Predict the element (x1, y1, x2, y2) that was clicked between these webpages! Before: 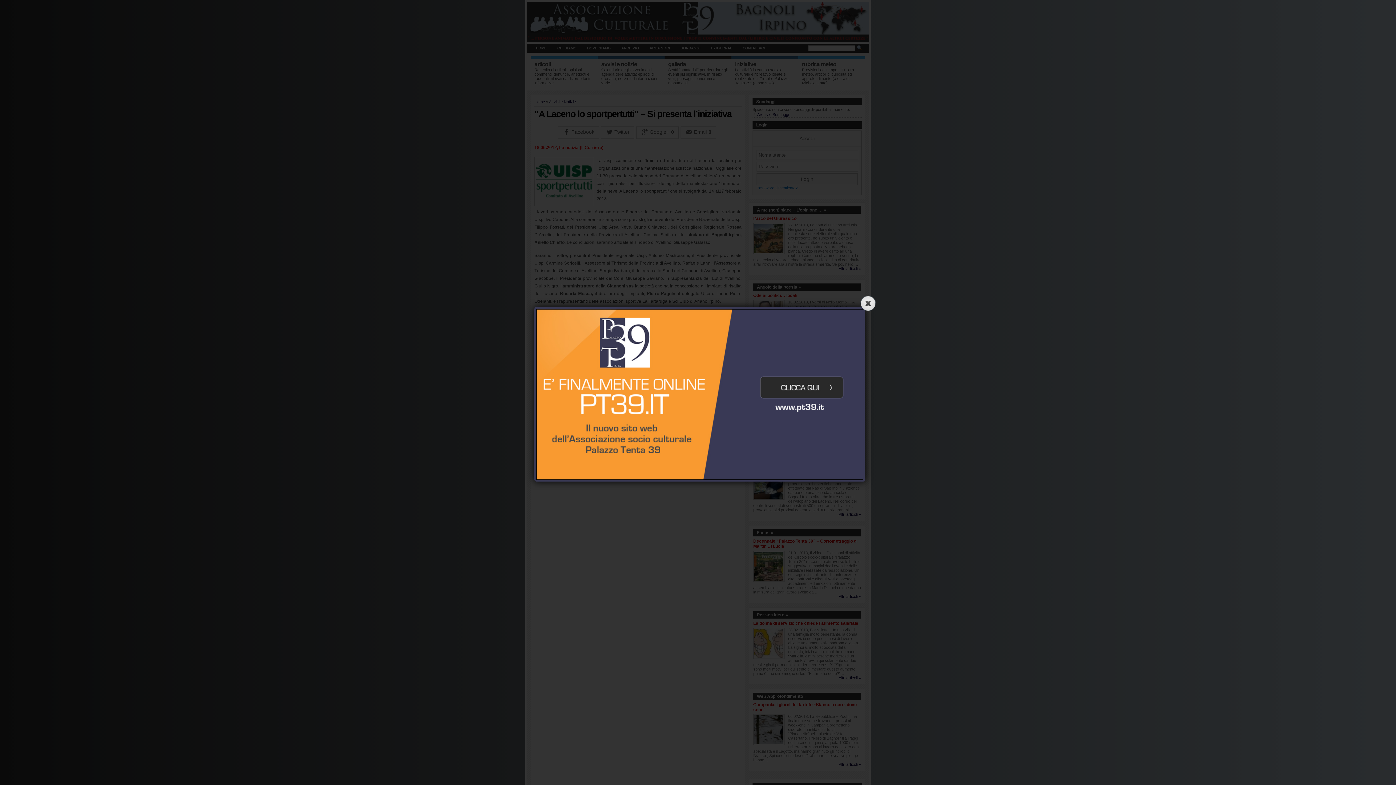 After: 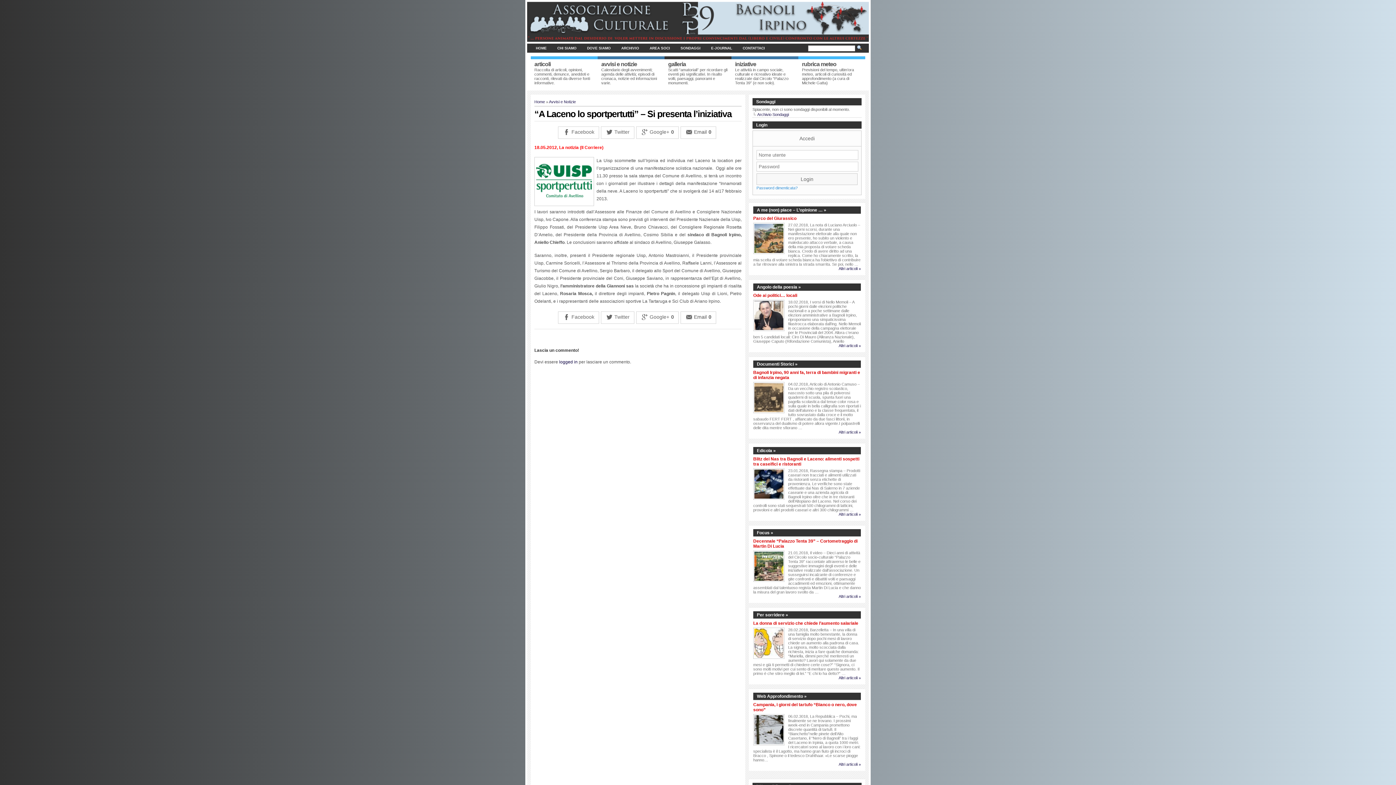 Action: bbox: (859, 294, 877, 313)